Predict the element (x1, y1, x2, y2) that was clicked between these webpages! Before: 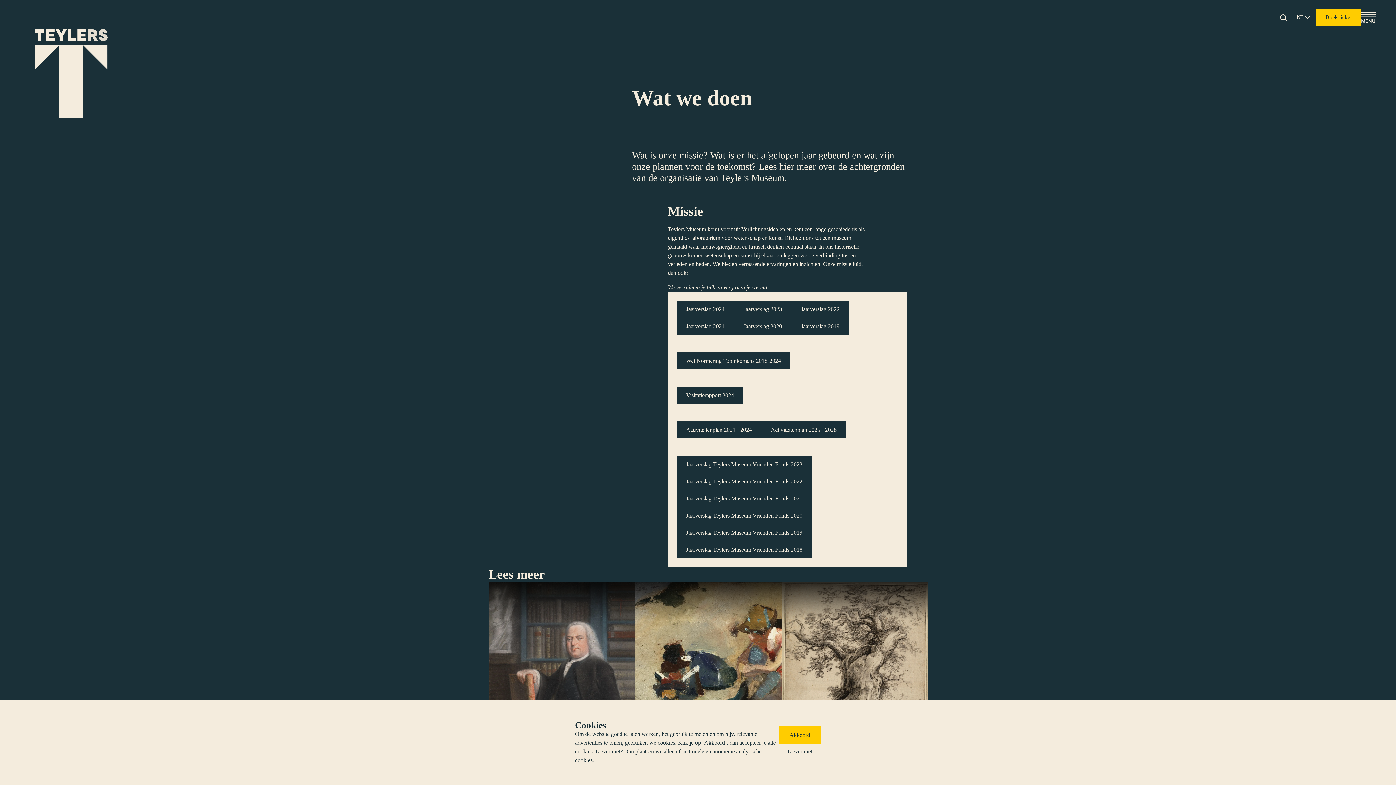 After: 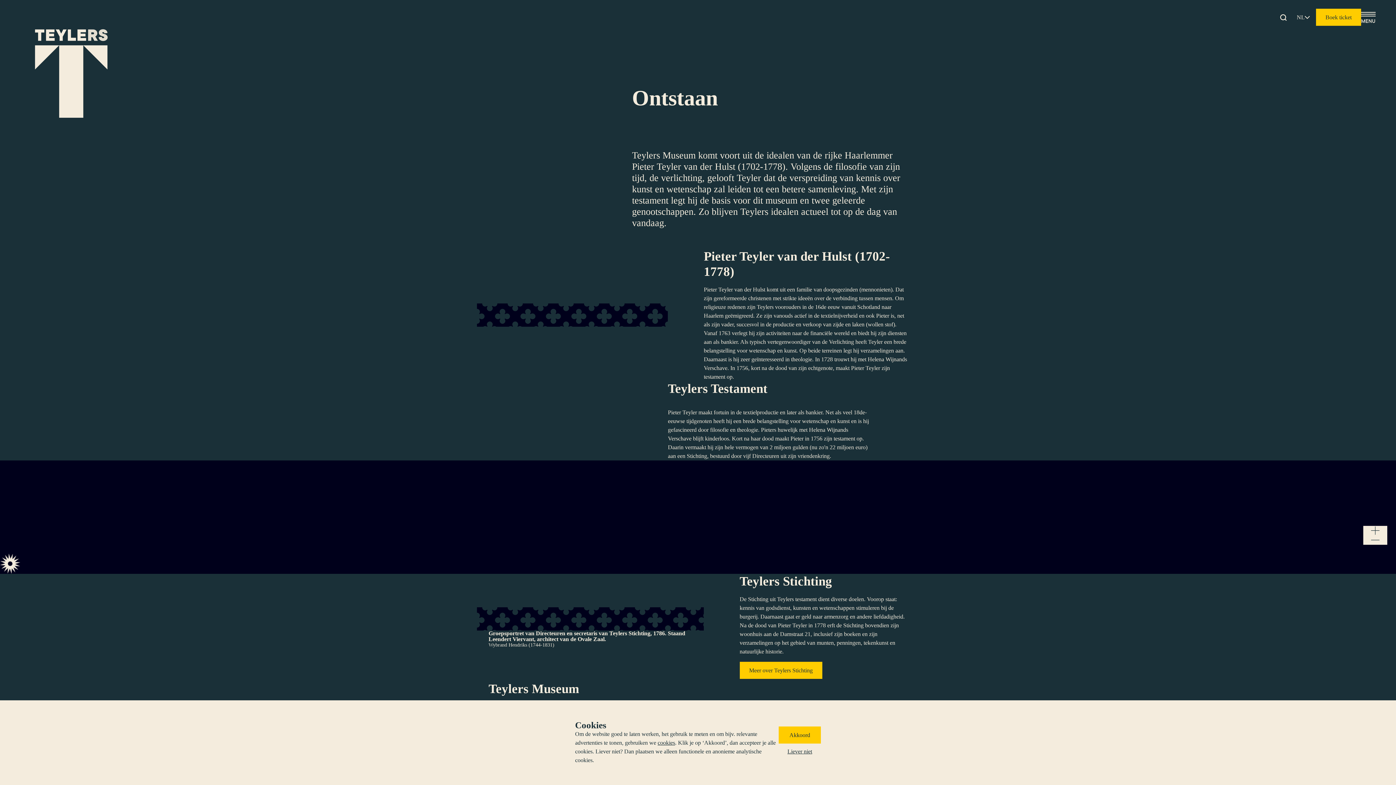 Action: bbox: (488, 582, 635, 774) label: Ontstaan

Wie is Pieter Teyler van der Hulst en hoe is Teylers Museum tot stand gekomen?